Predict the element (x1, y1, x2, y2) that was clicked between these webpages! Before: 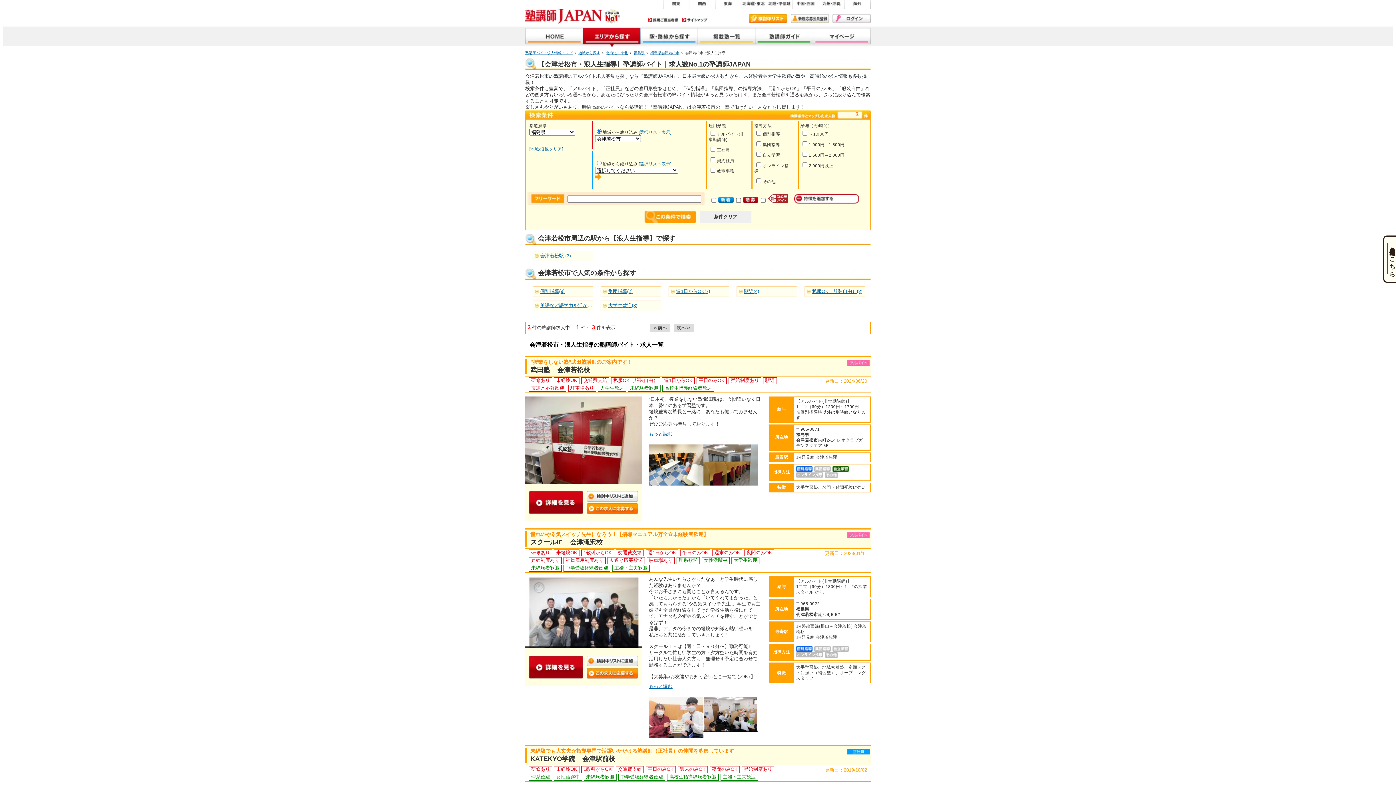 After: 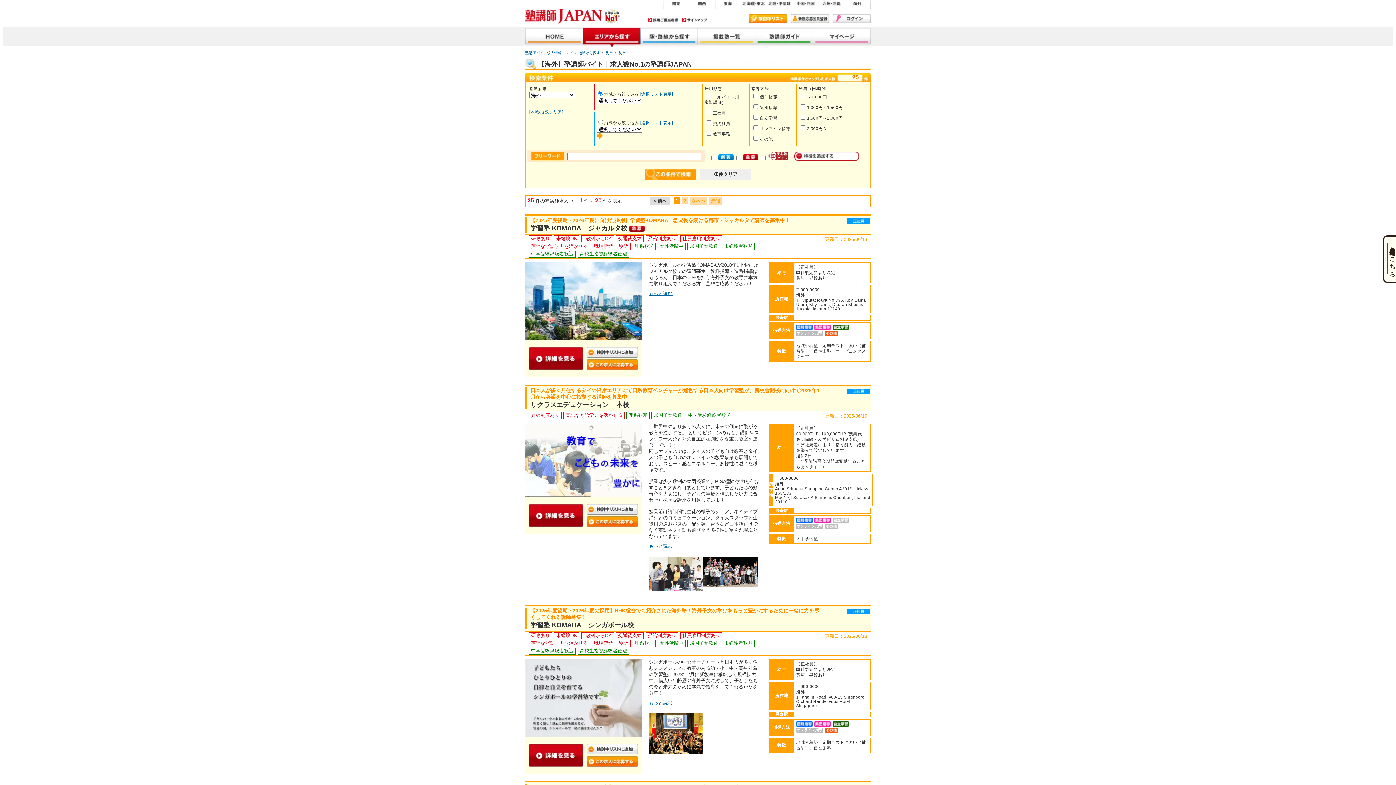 Action: label: 海外 bbox: (844, -1, 870, 8)